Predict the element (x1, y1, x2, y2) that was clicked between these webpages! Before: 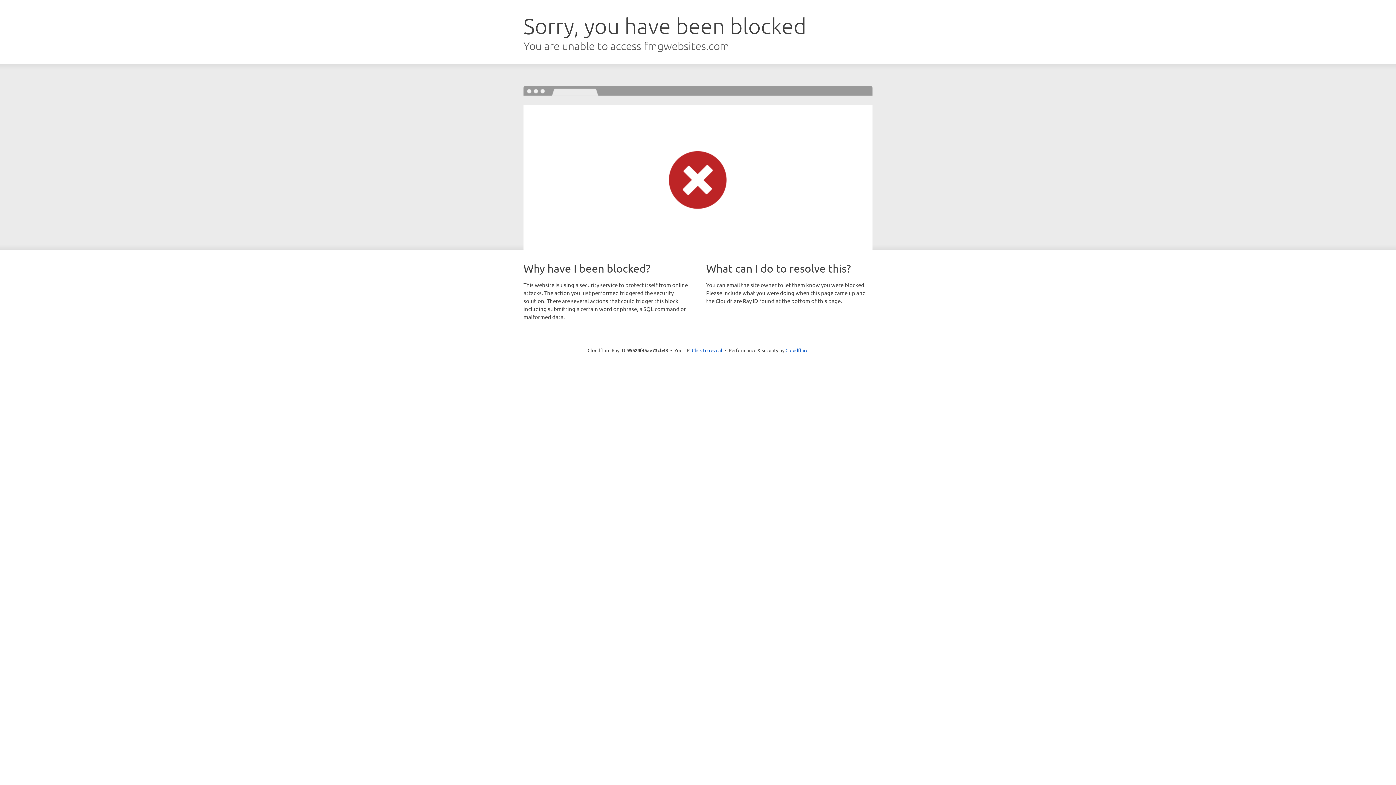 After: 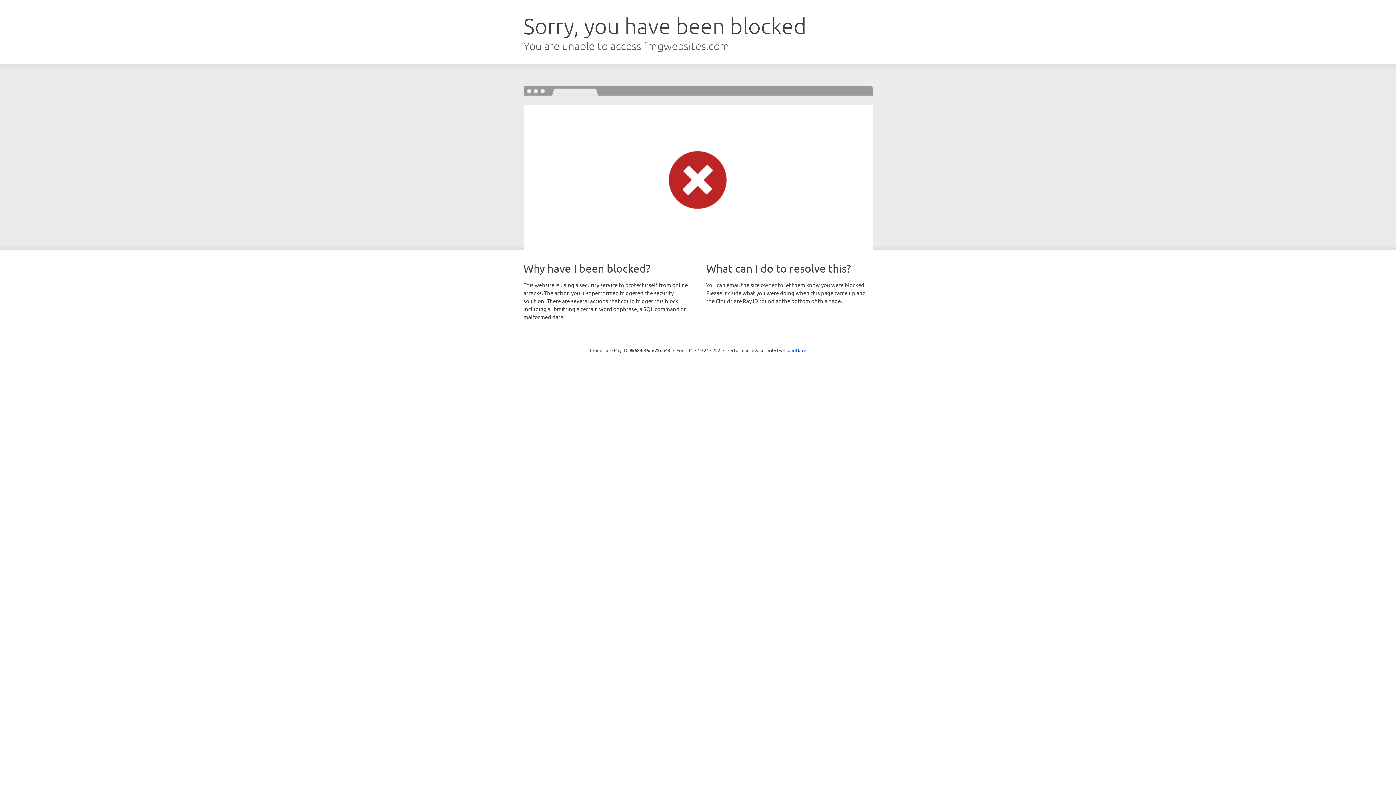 Action: bbox: (692, 346, 722, 353) label: Click to reveal